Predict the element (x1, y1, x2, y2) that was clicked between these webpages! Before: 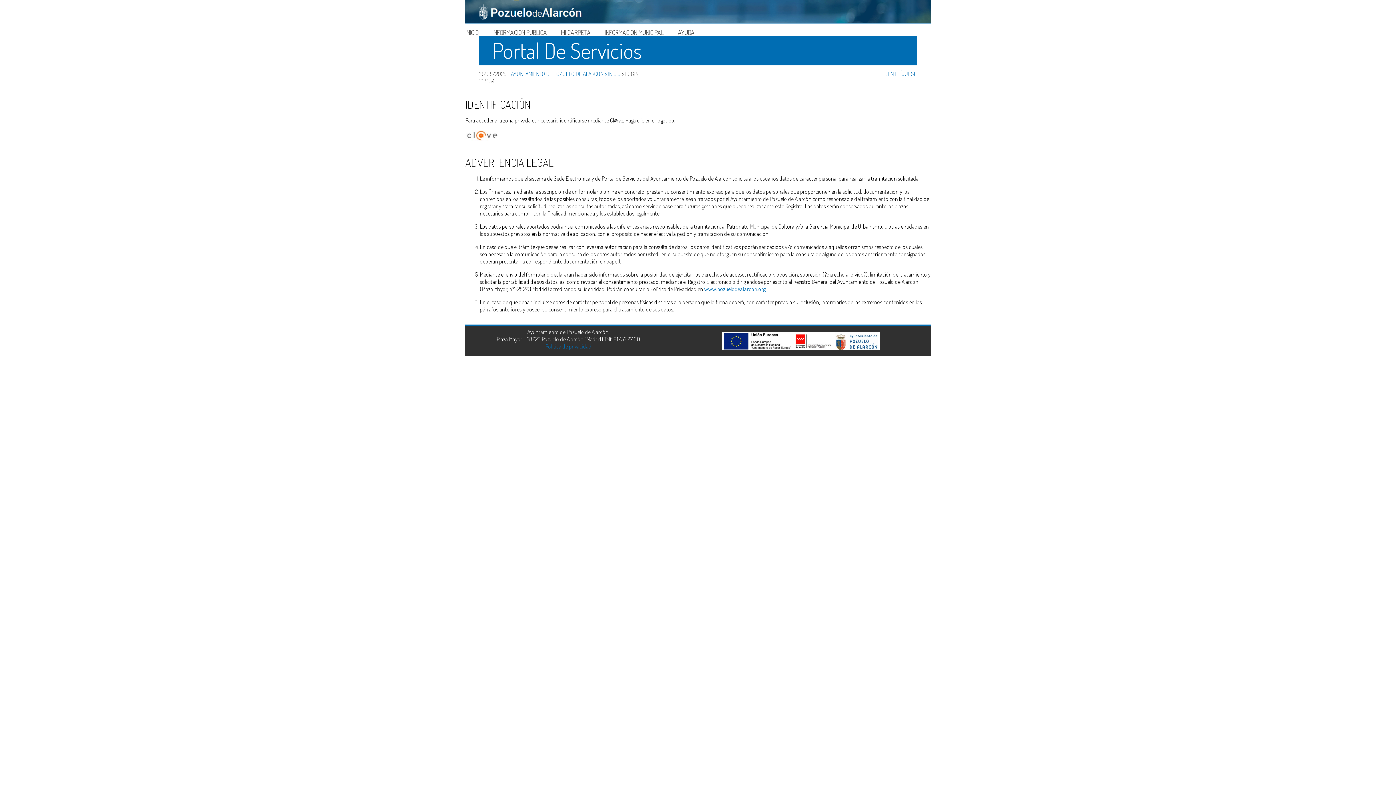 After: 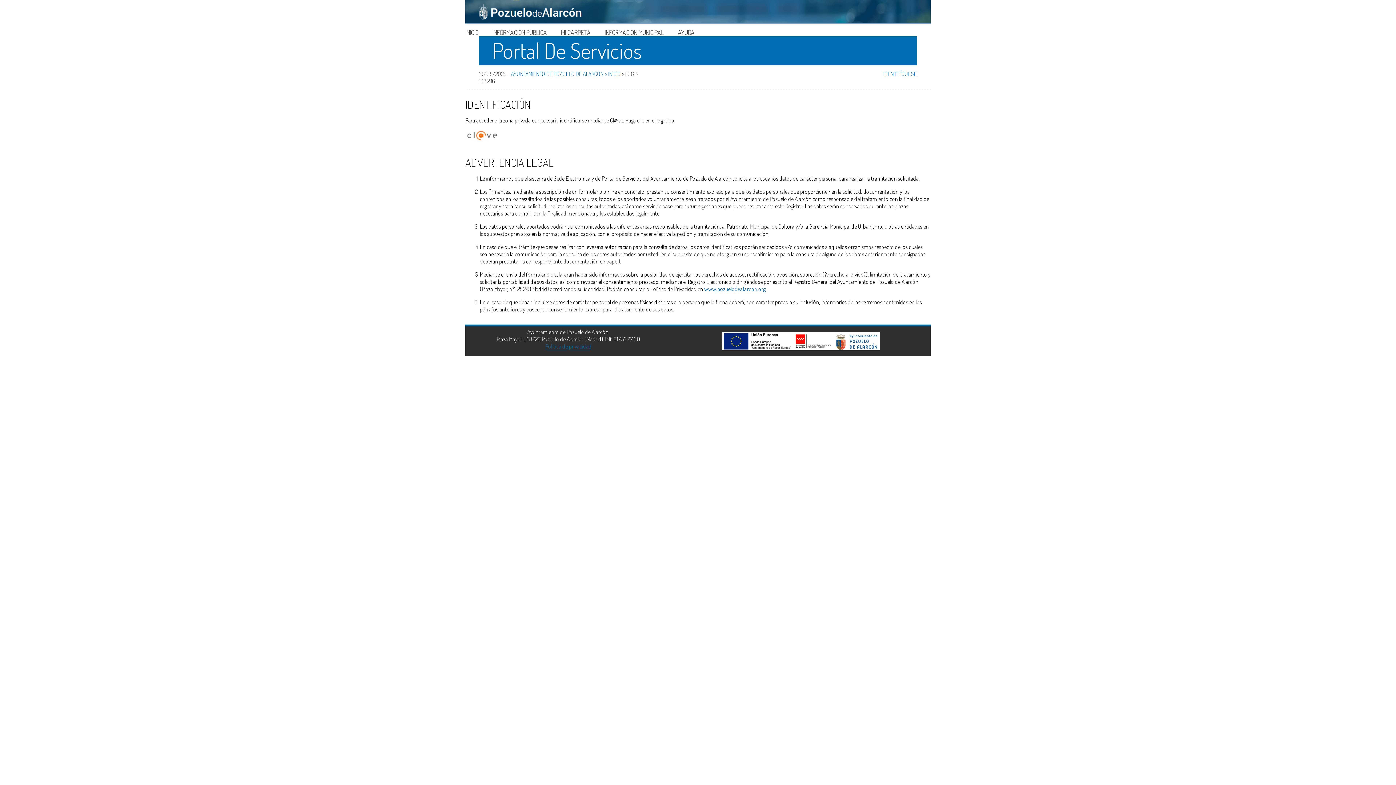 Action: label: Política de privacidad bbox: (545, 342, 591, 350)